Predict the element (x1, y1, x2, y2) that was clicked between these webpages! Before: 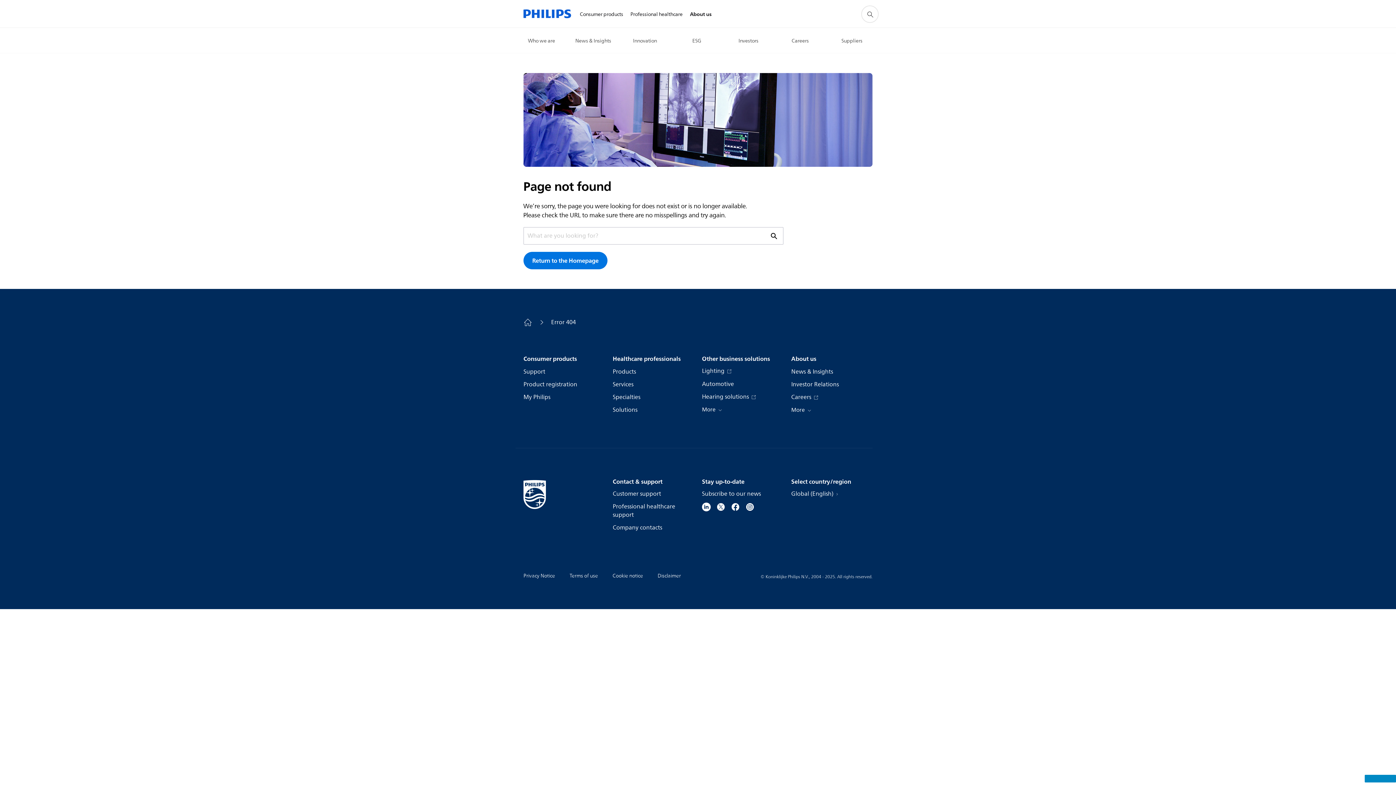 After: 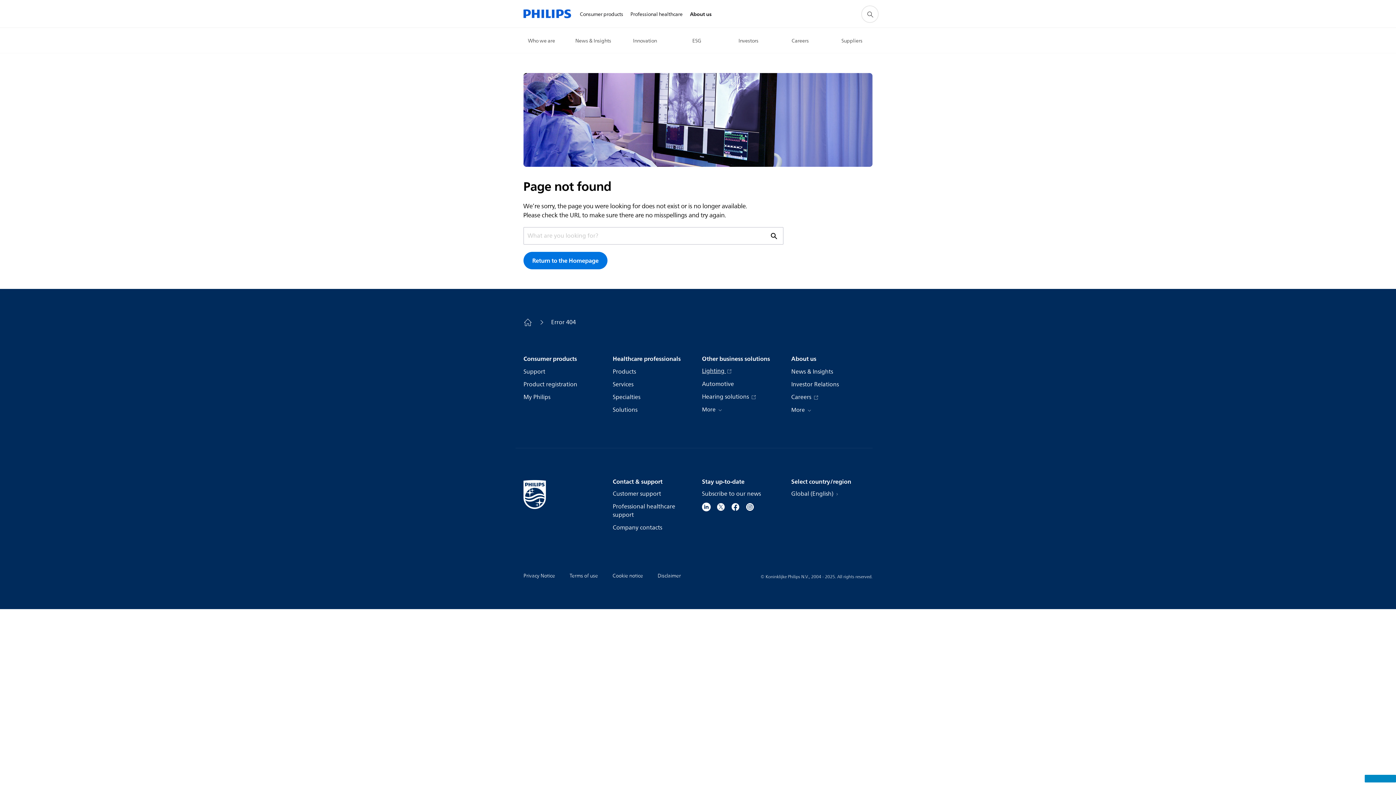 Action: bbox: (702, 367, 732, 376) label: Lighting 